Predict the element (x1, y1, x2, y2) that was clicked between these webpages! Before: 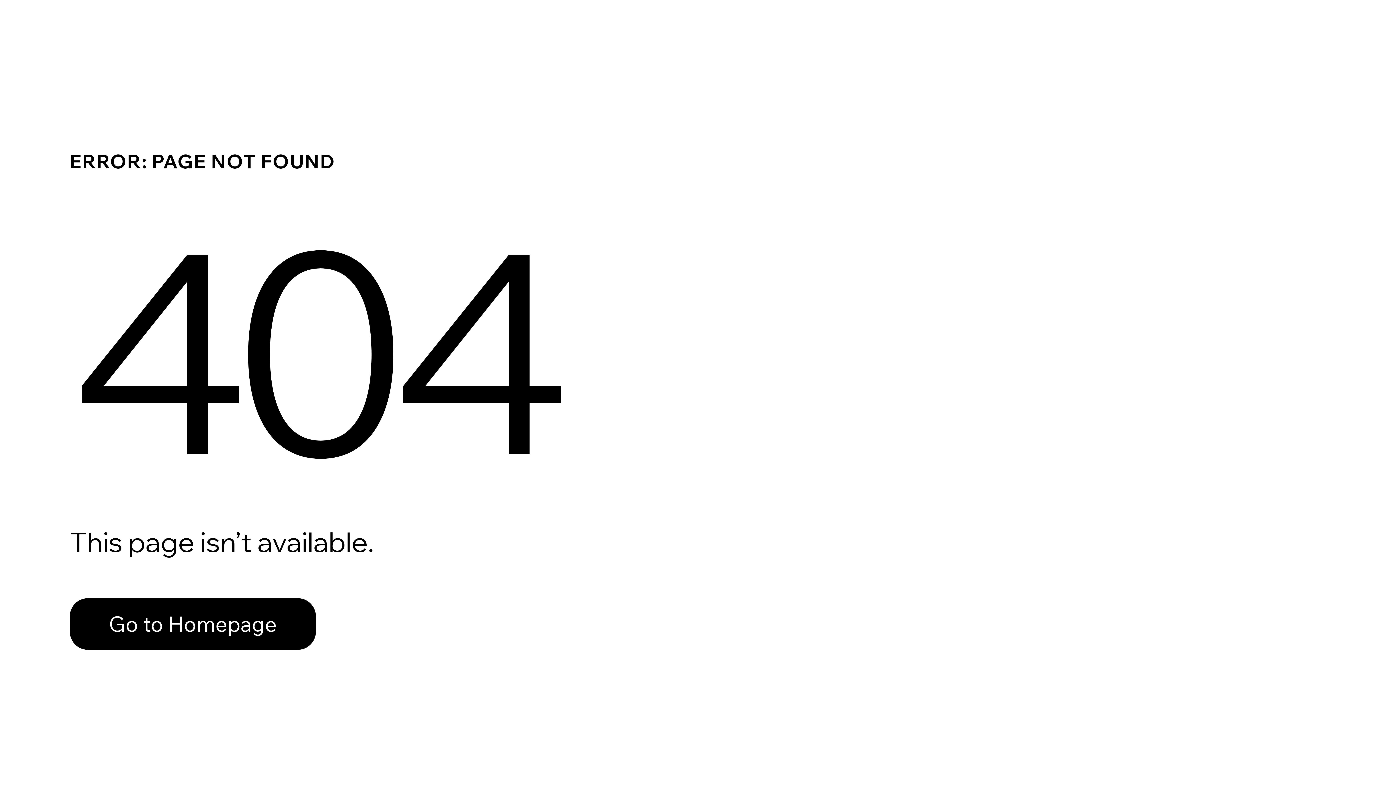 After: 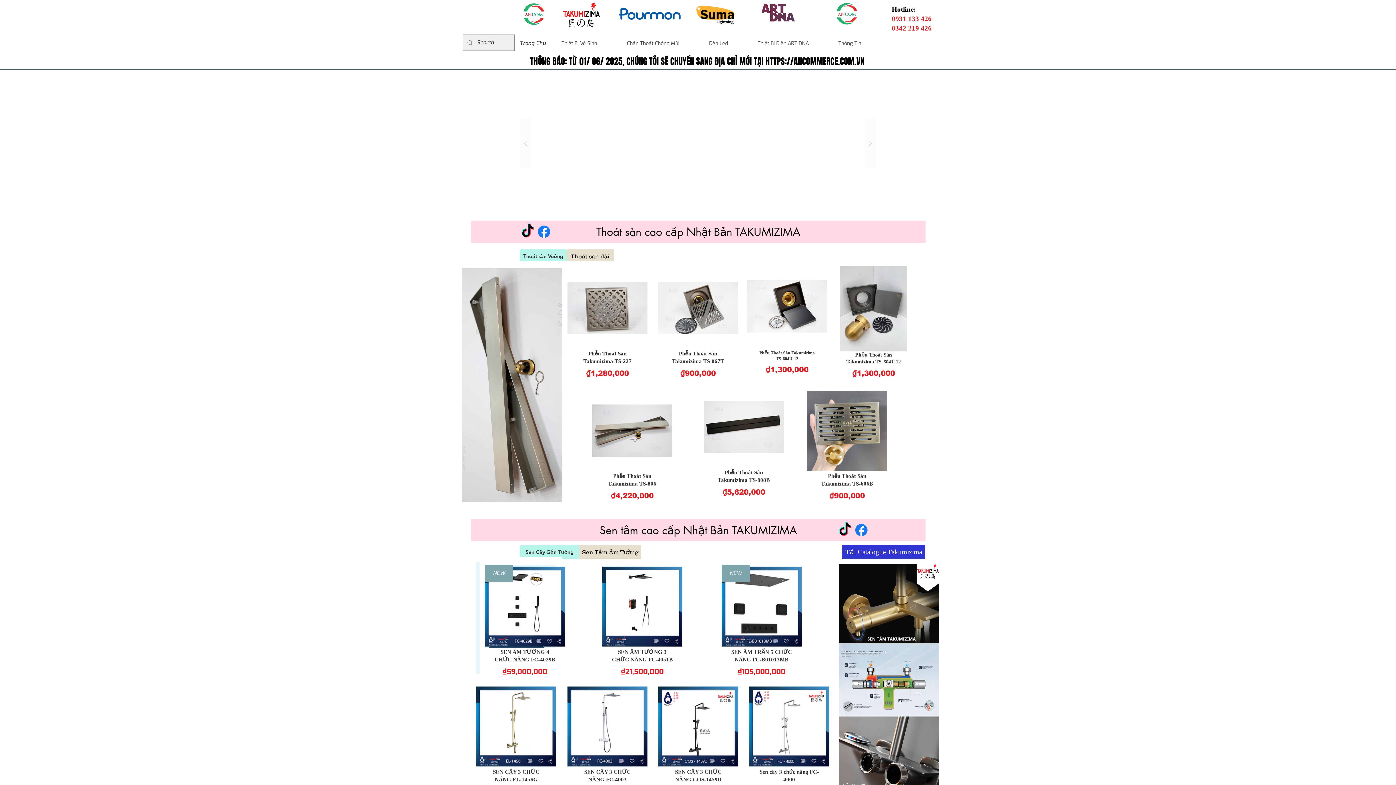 Action: bbox: (69, 598, 316, 650) label: Go to Homepage